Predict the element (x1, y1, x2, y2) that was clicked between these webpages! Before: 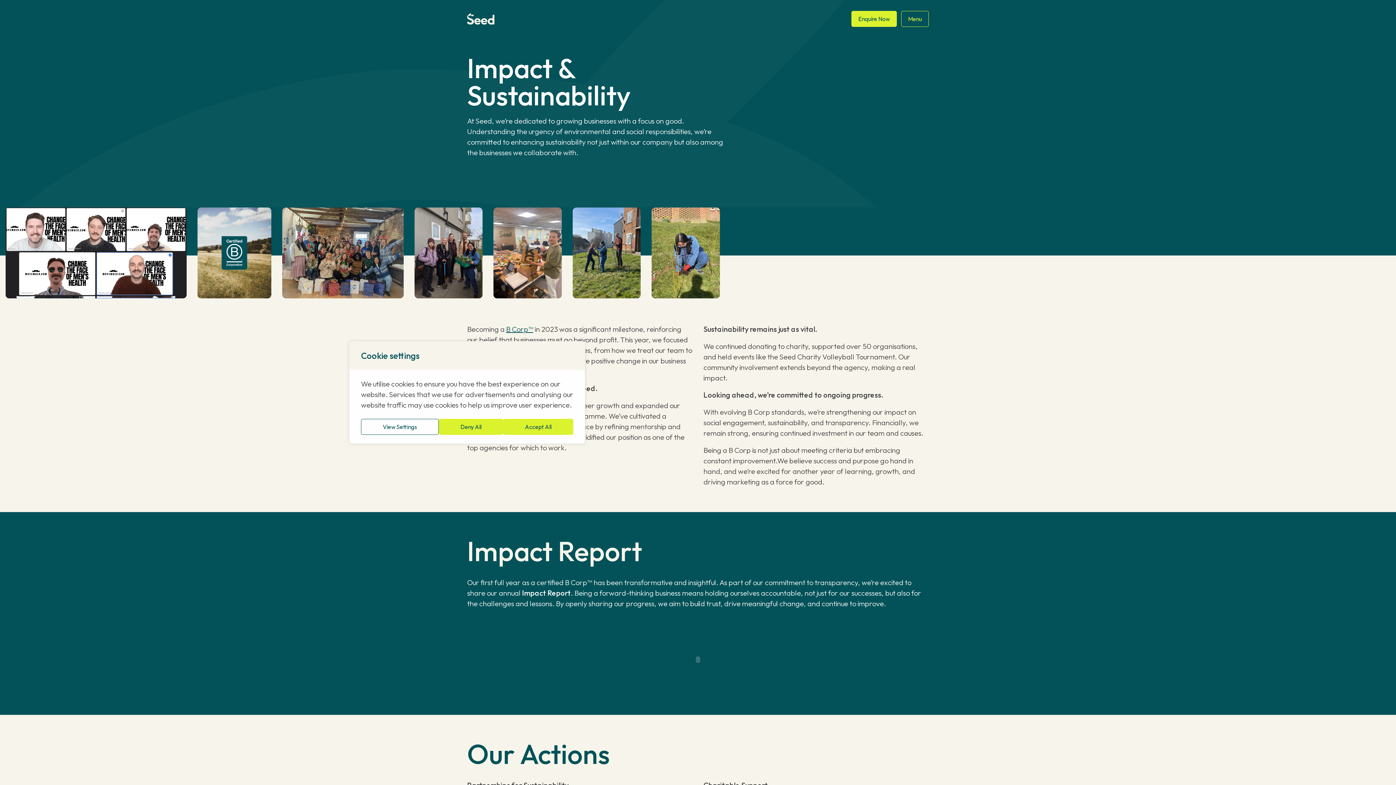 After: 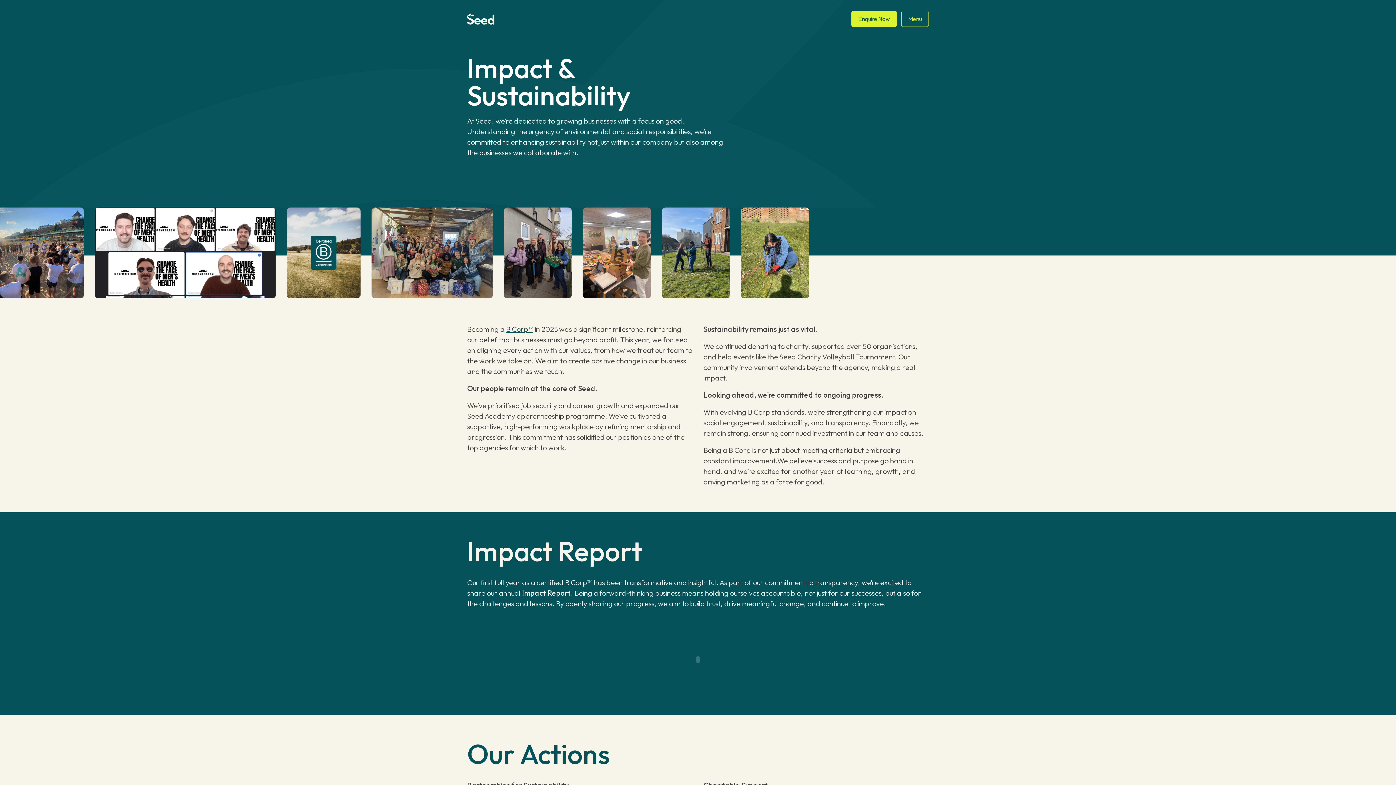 Action: bbox: (438, 419, 503, 435) label: Deny All